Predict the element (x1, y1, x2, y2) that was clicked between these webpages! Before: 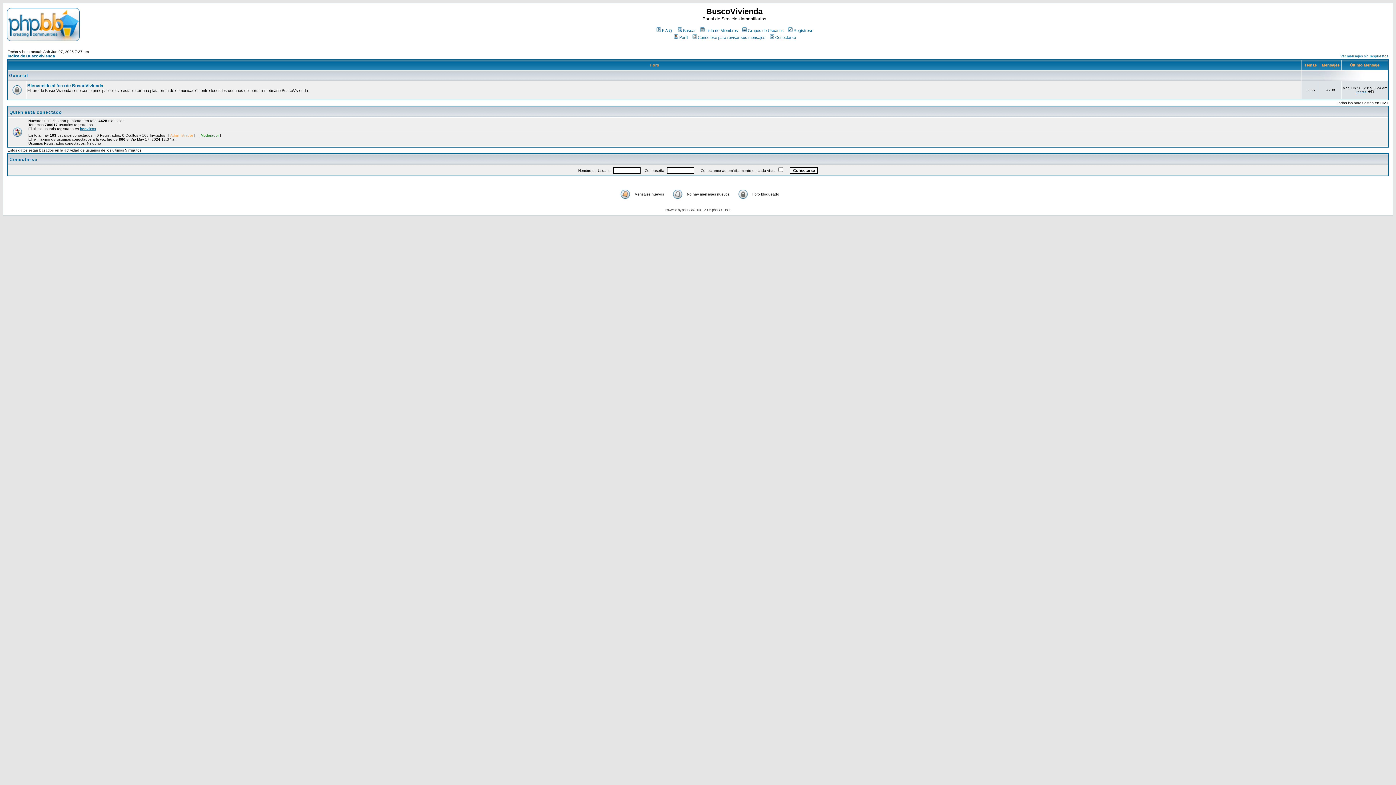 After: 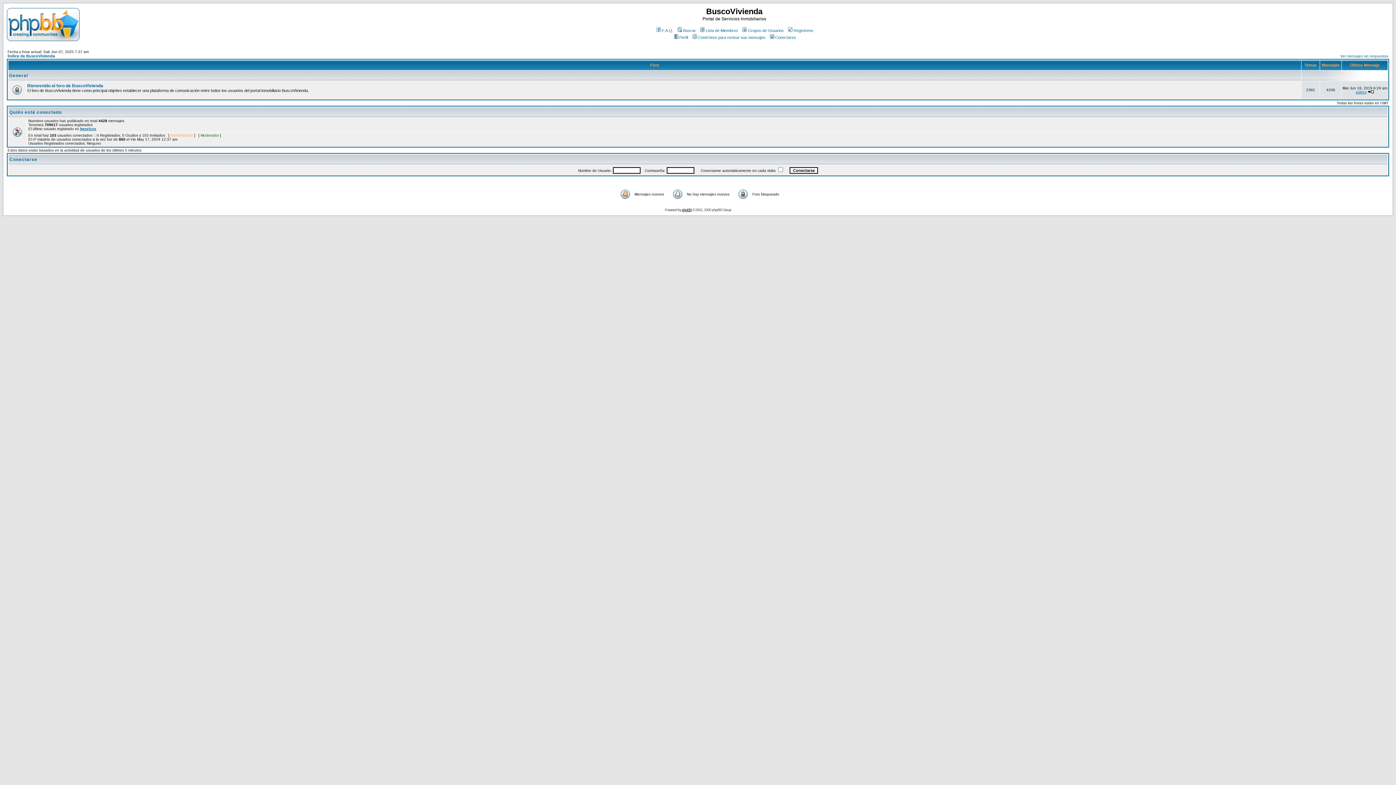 Action: bbox: (682, 208, 691, 212) label: phpBB